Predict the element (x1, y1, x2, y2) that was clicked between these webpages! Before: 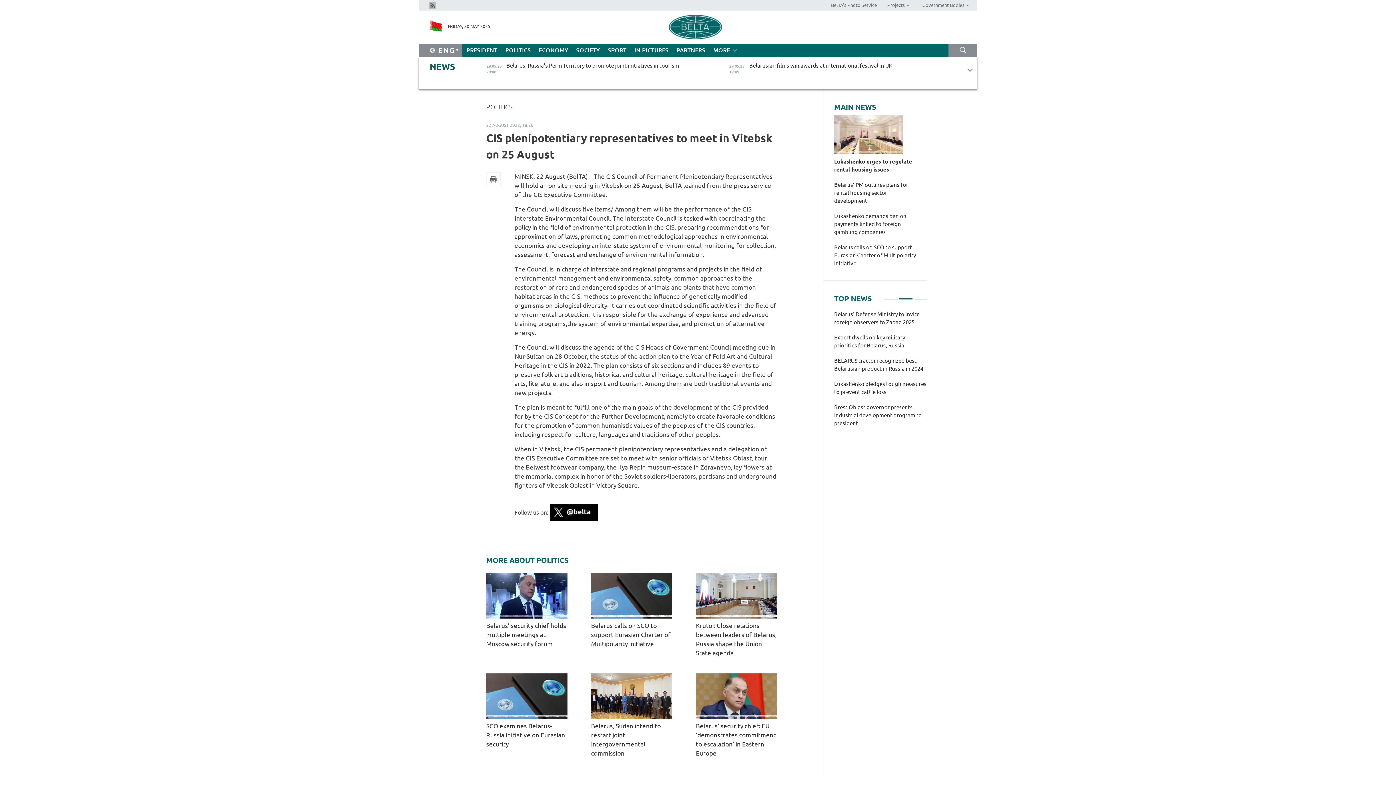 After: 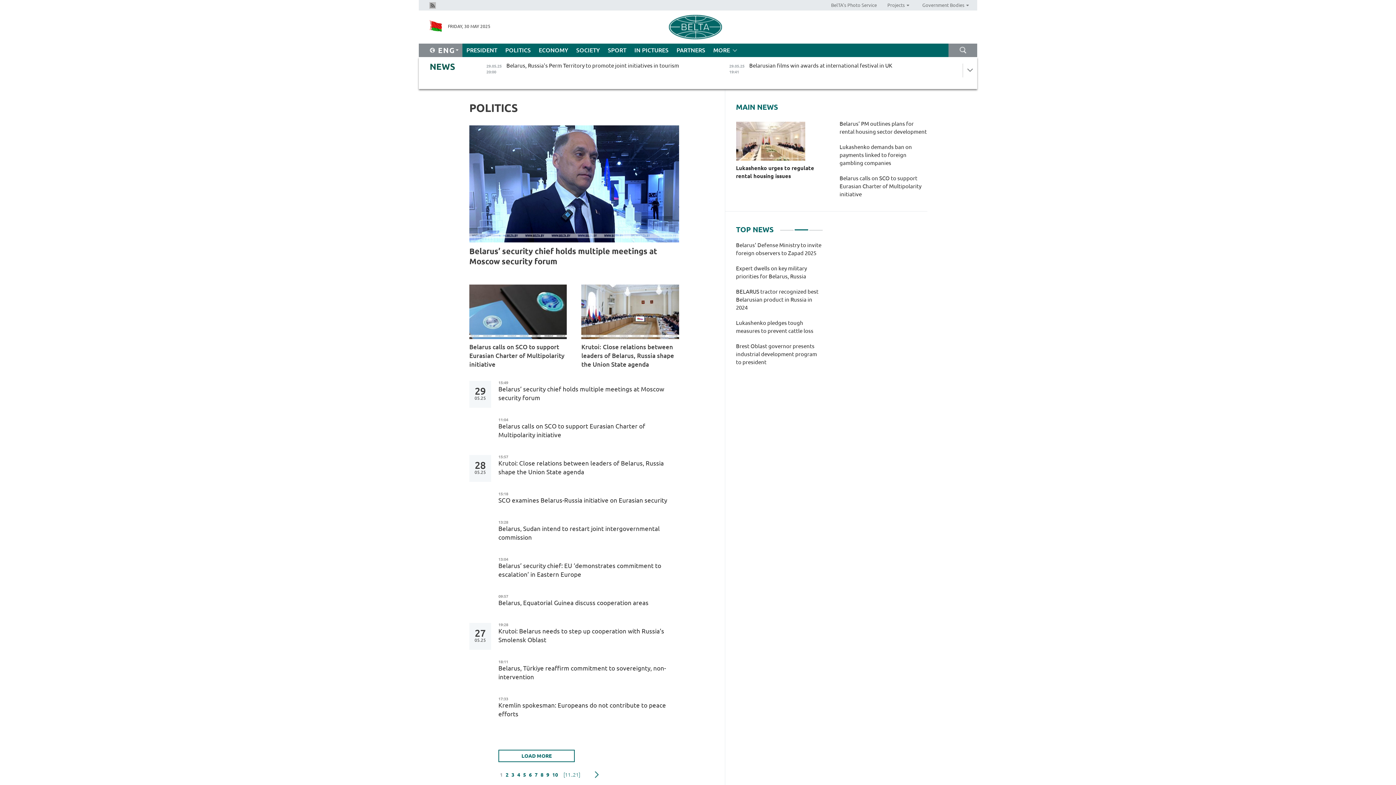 Action: label: POLITICS bbox: (501, 43, 534, 57)